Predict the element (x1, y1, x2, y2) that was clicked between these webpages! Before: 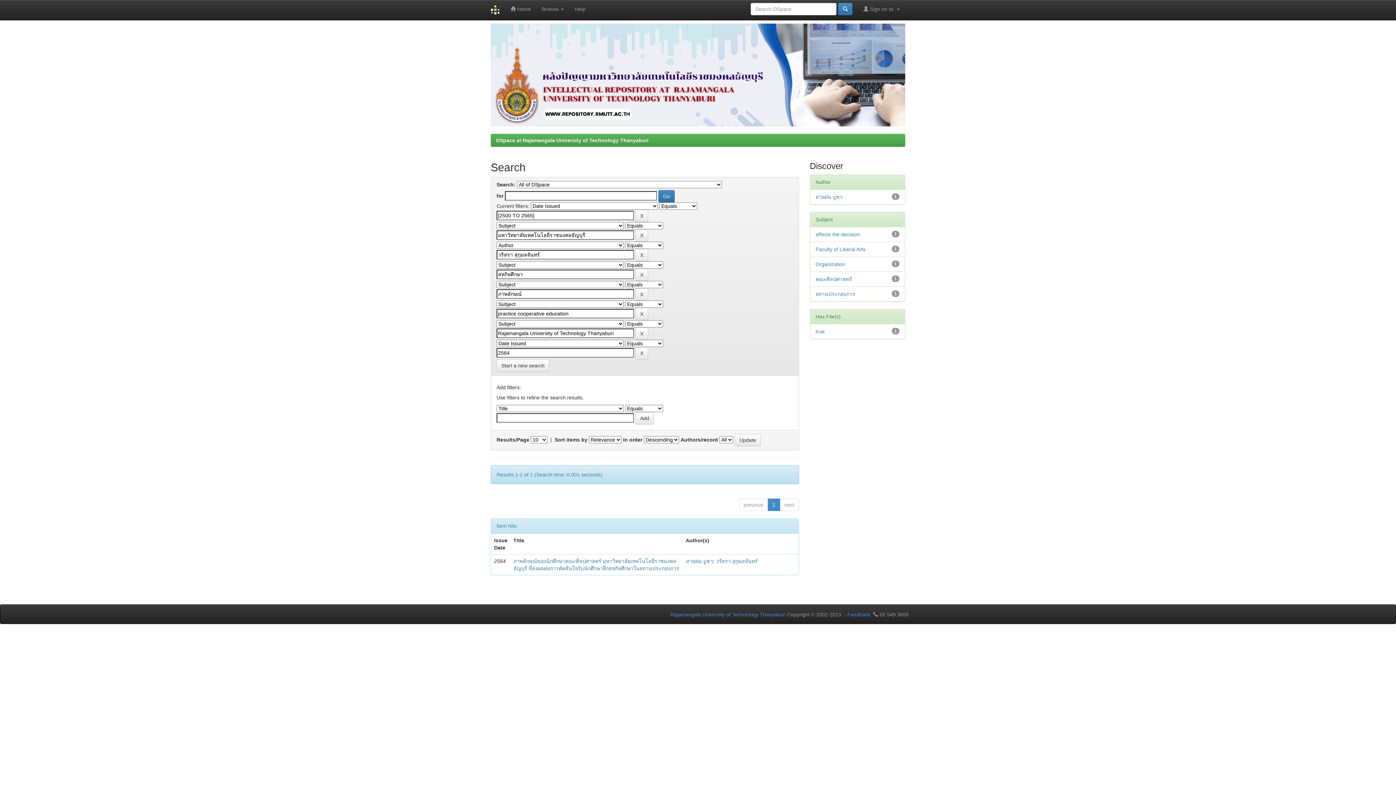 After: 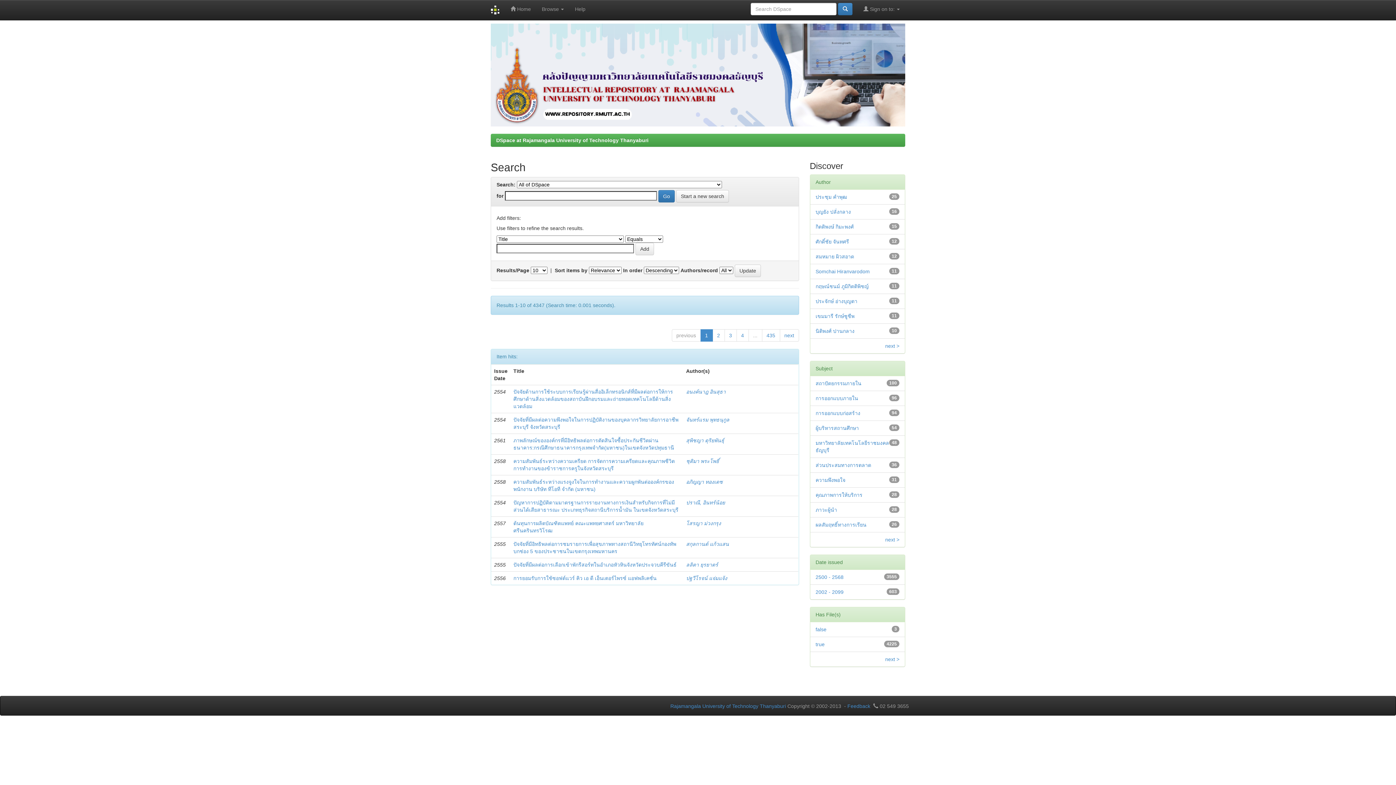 Action: bbox: (496, 359, 549, 372) label: Start a new search